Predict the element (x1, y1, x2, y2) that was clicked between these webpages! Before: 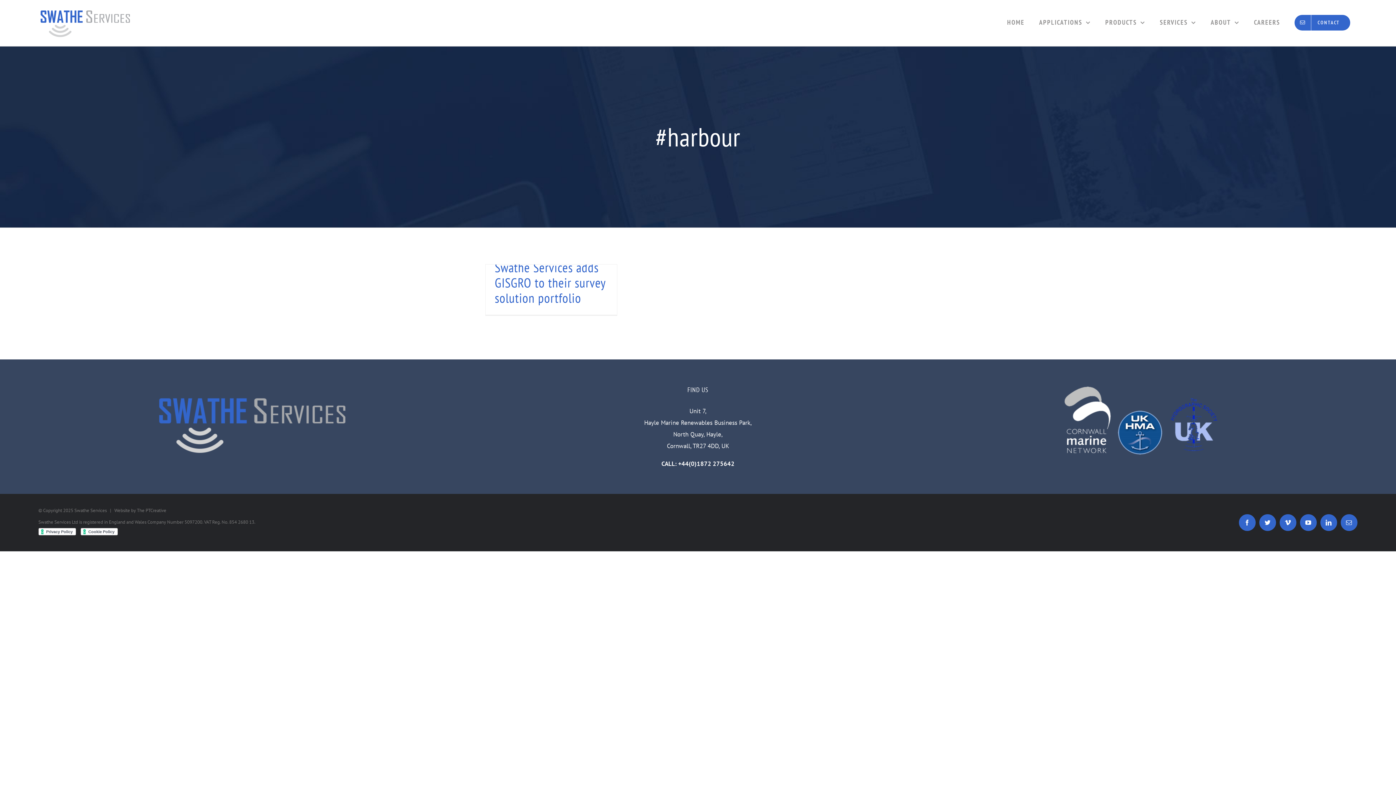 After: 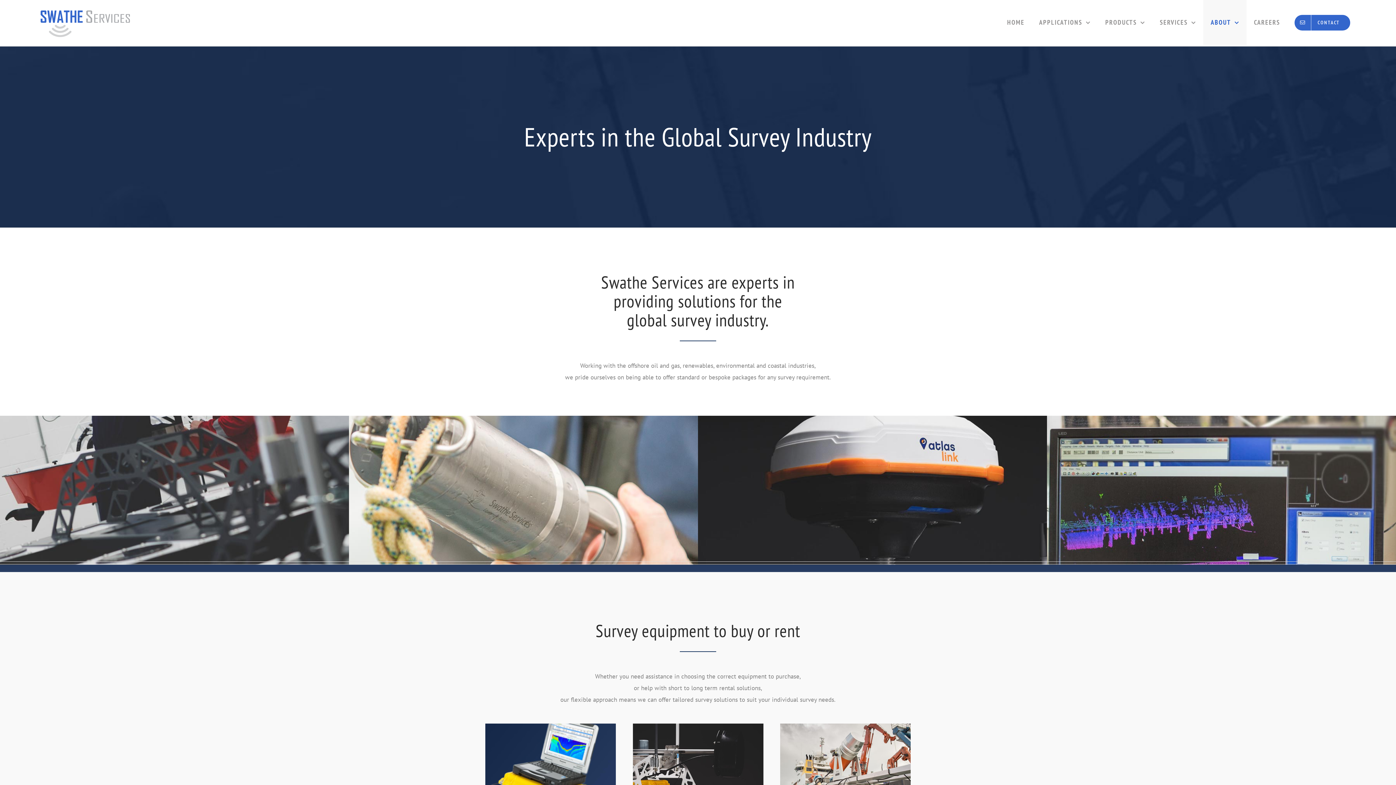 Action: label: ABOUT bbox: (1203, 0, 1247, 45)